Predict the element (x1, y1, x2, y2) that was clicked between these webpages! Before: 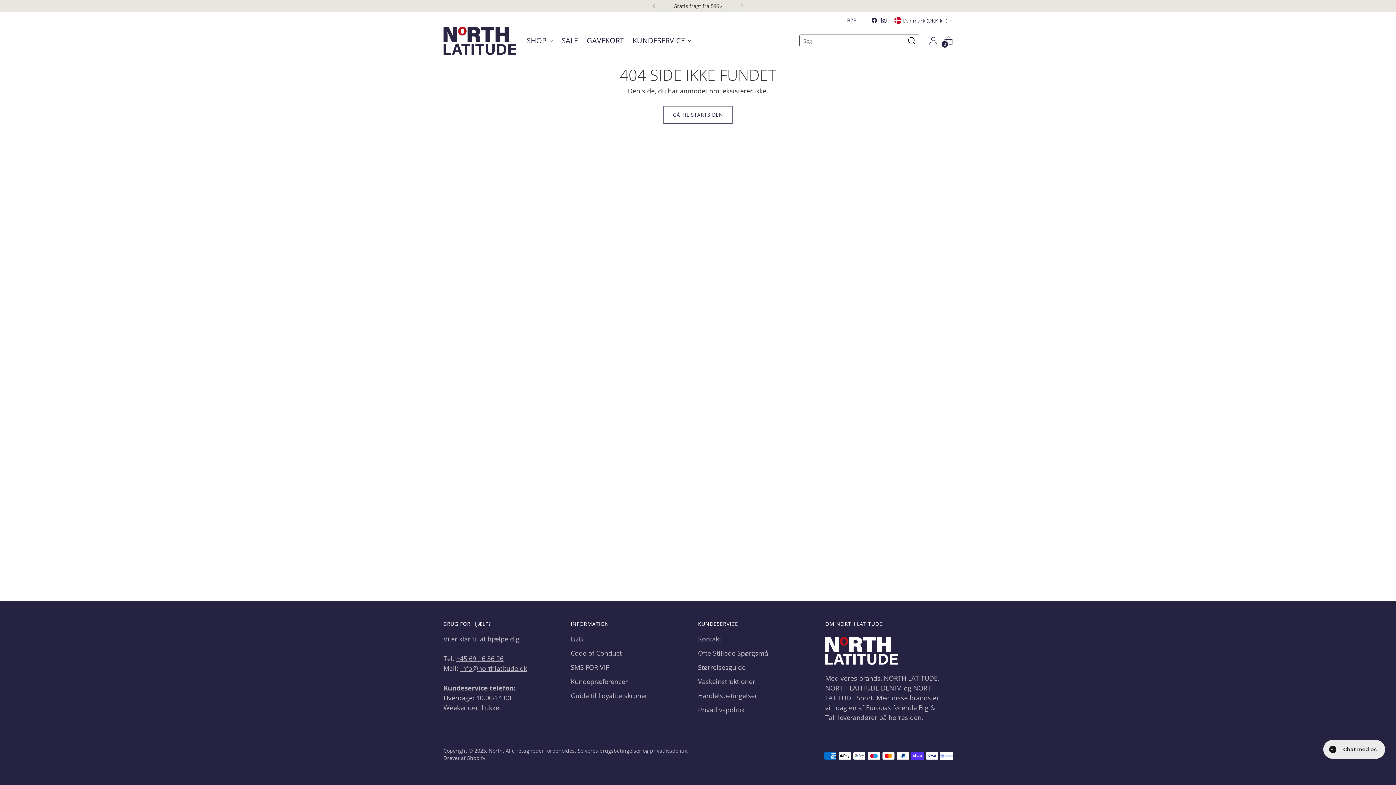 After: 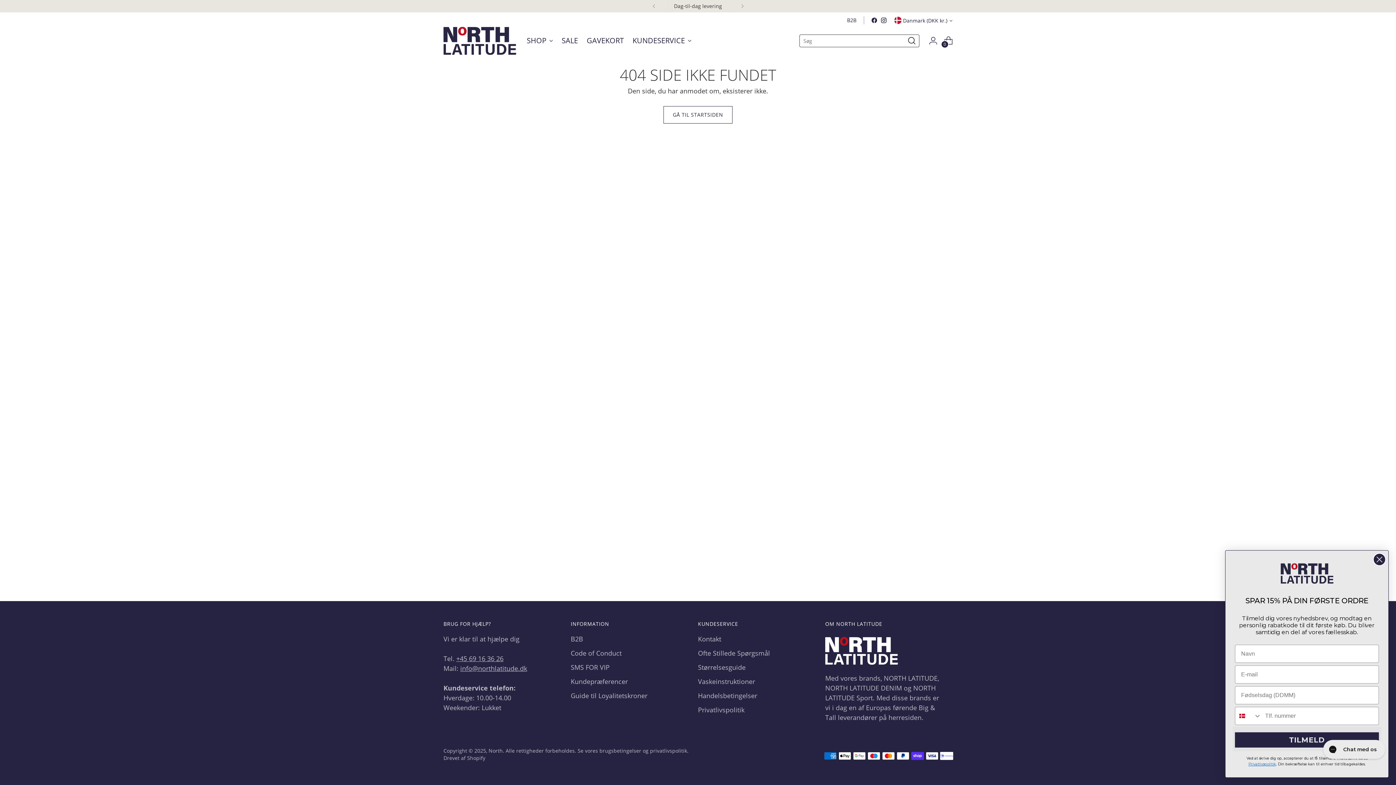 Action: bbox: (871, 17, 877, 23)